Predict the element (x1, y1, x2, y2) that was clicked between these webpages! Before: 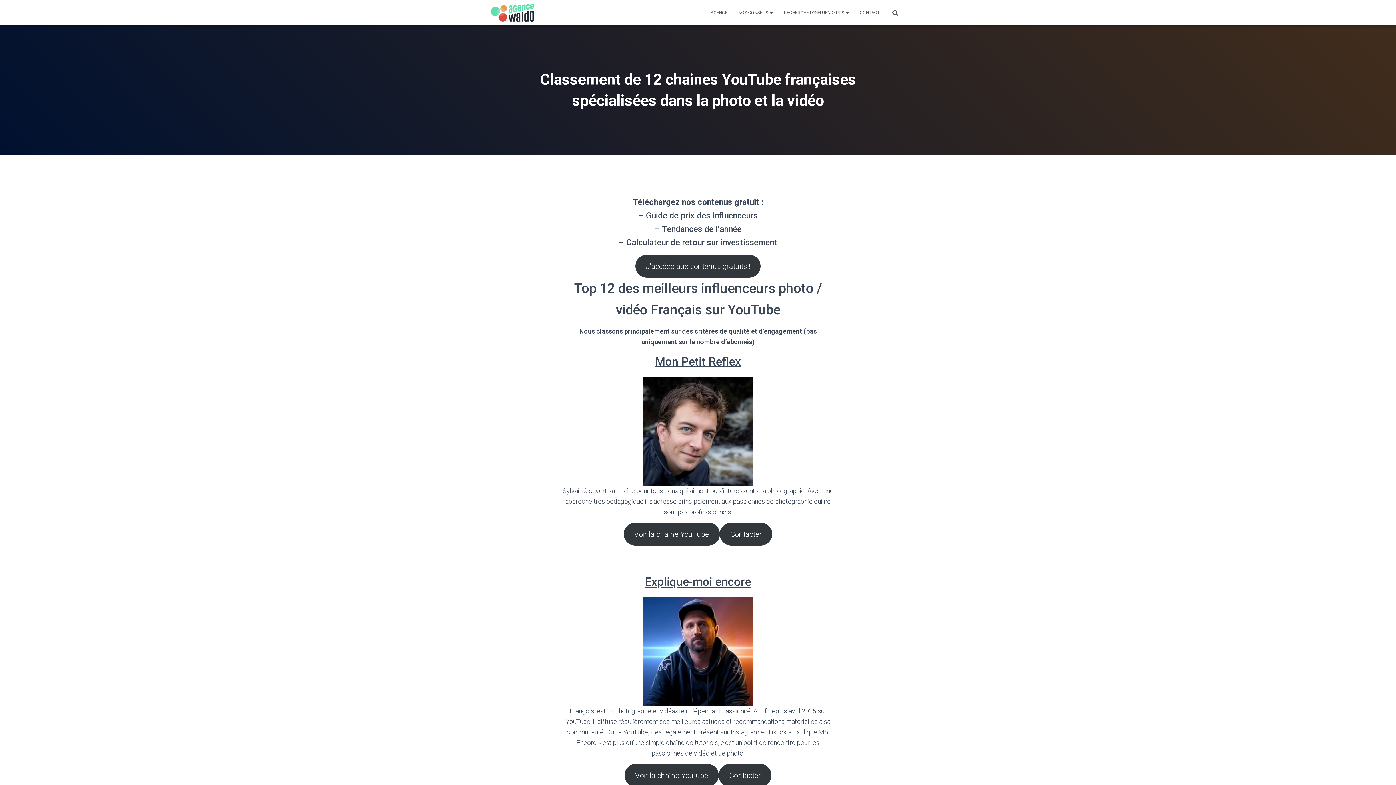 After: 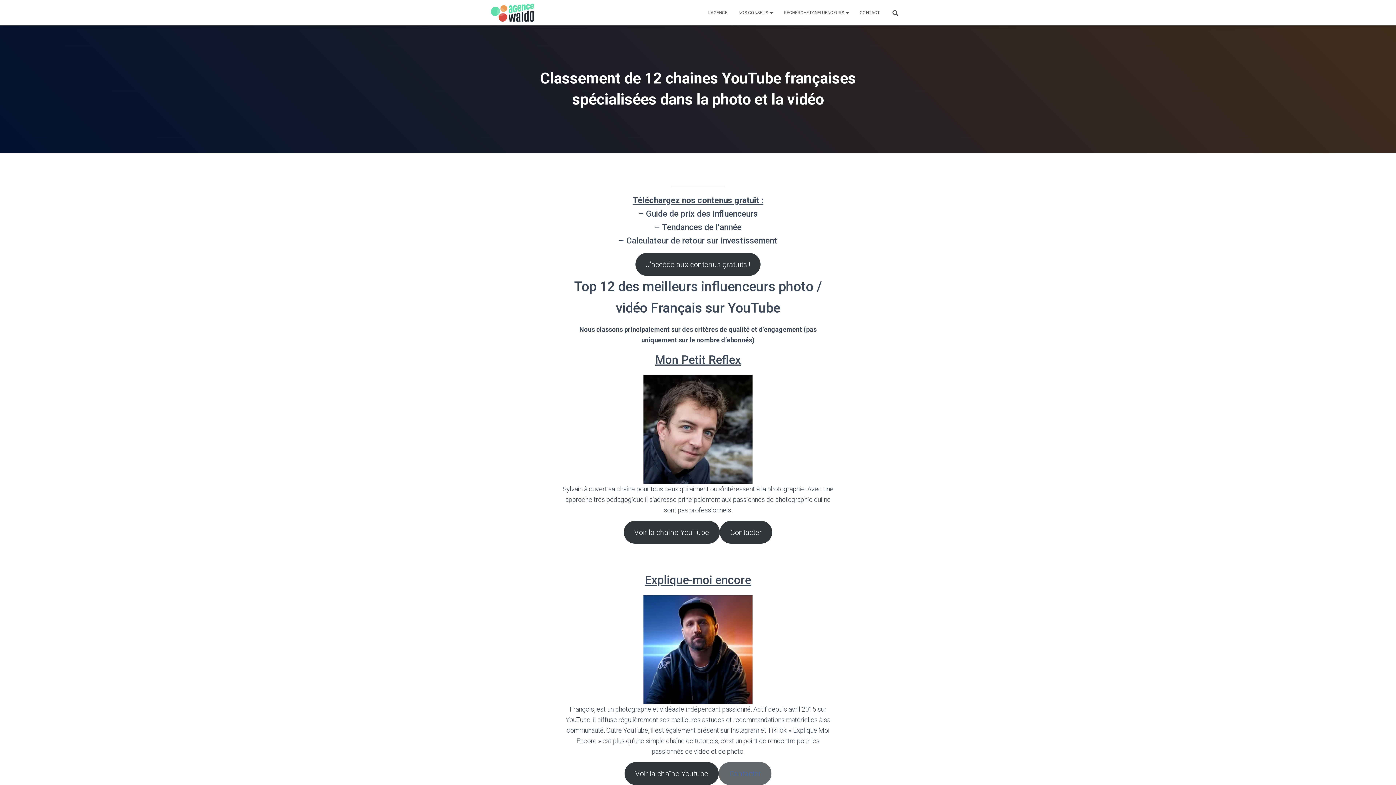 Action: label: Contacter bbox: (718, 764, 771, 787)